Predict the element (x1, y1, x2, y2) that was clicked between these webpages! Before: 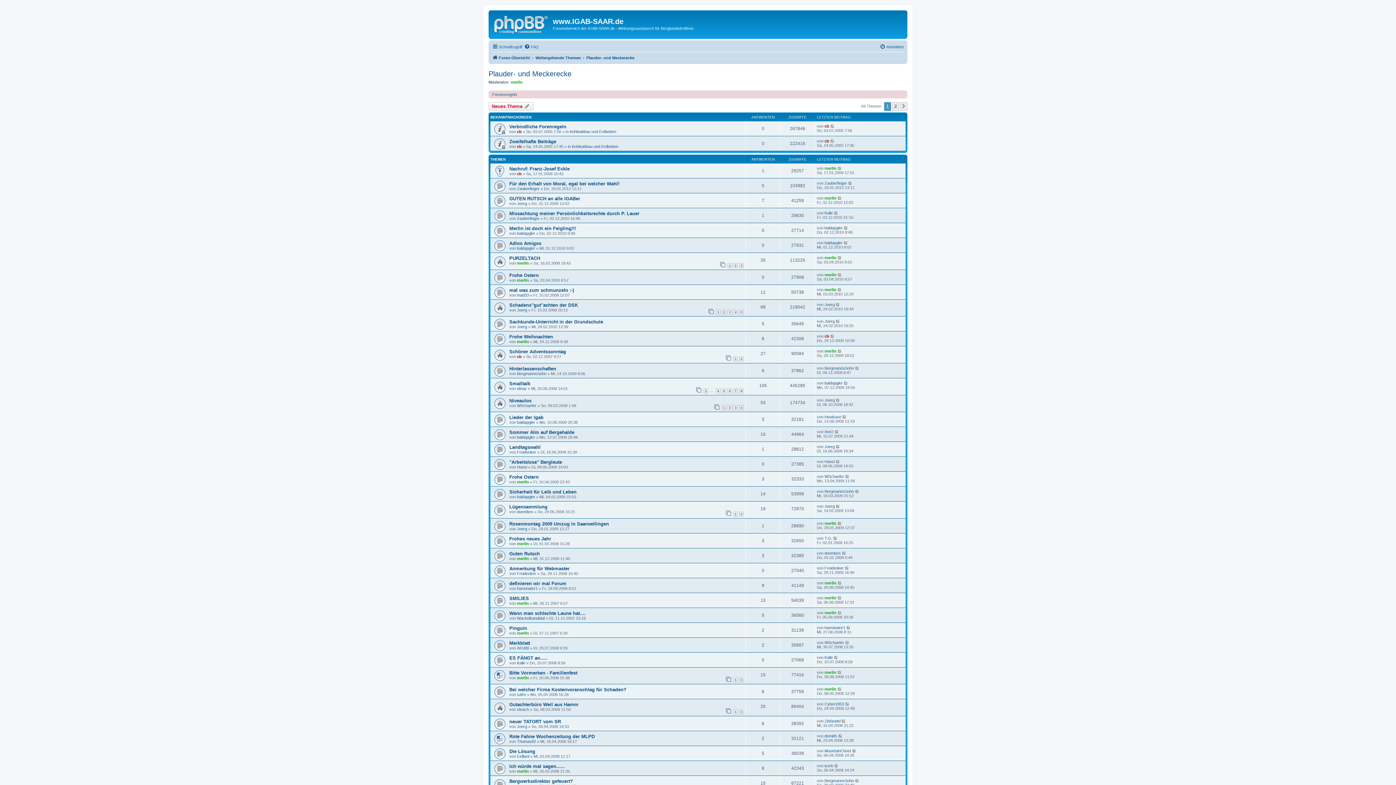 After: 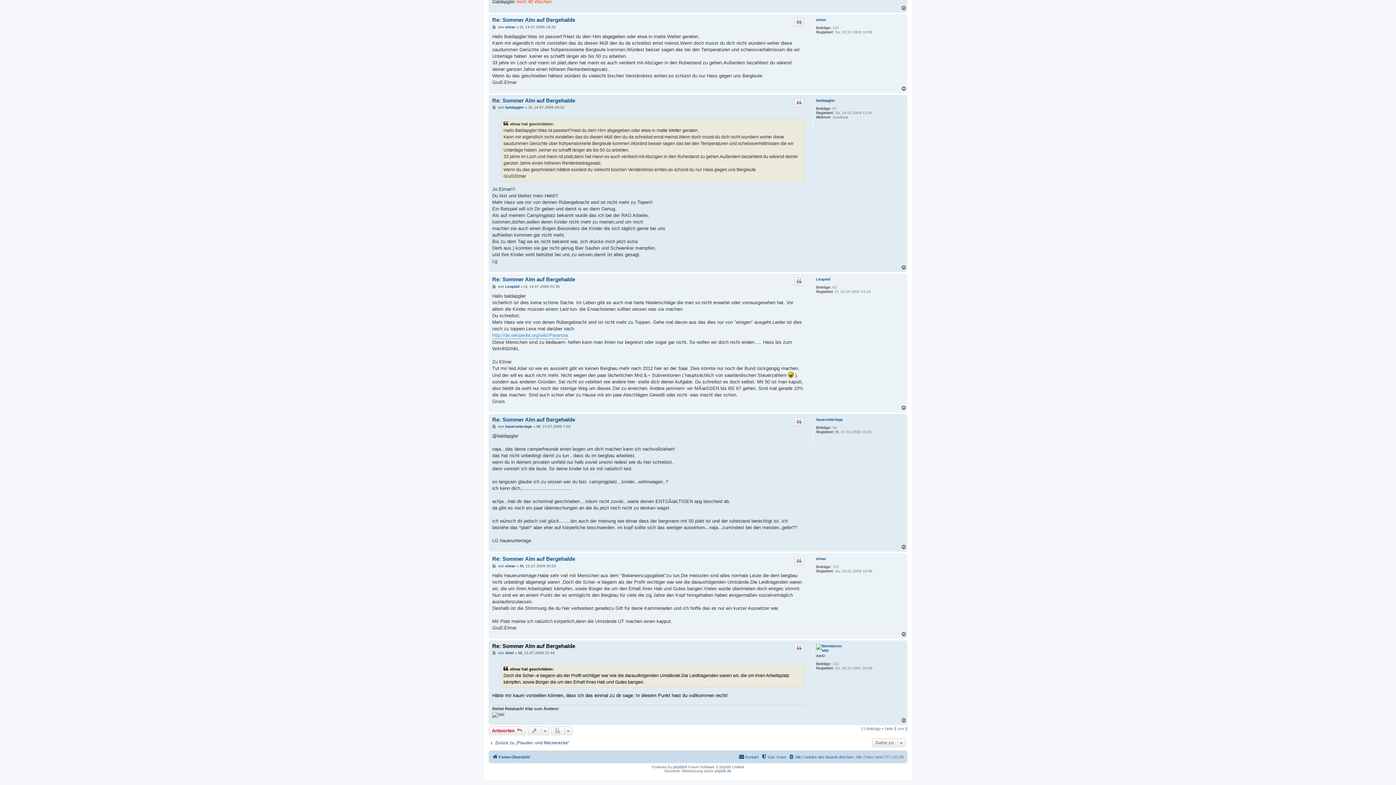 Action: bbox: (834, 429, 839, 434)